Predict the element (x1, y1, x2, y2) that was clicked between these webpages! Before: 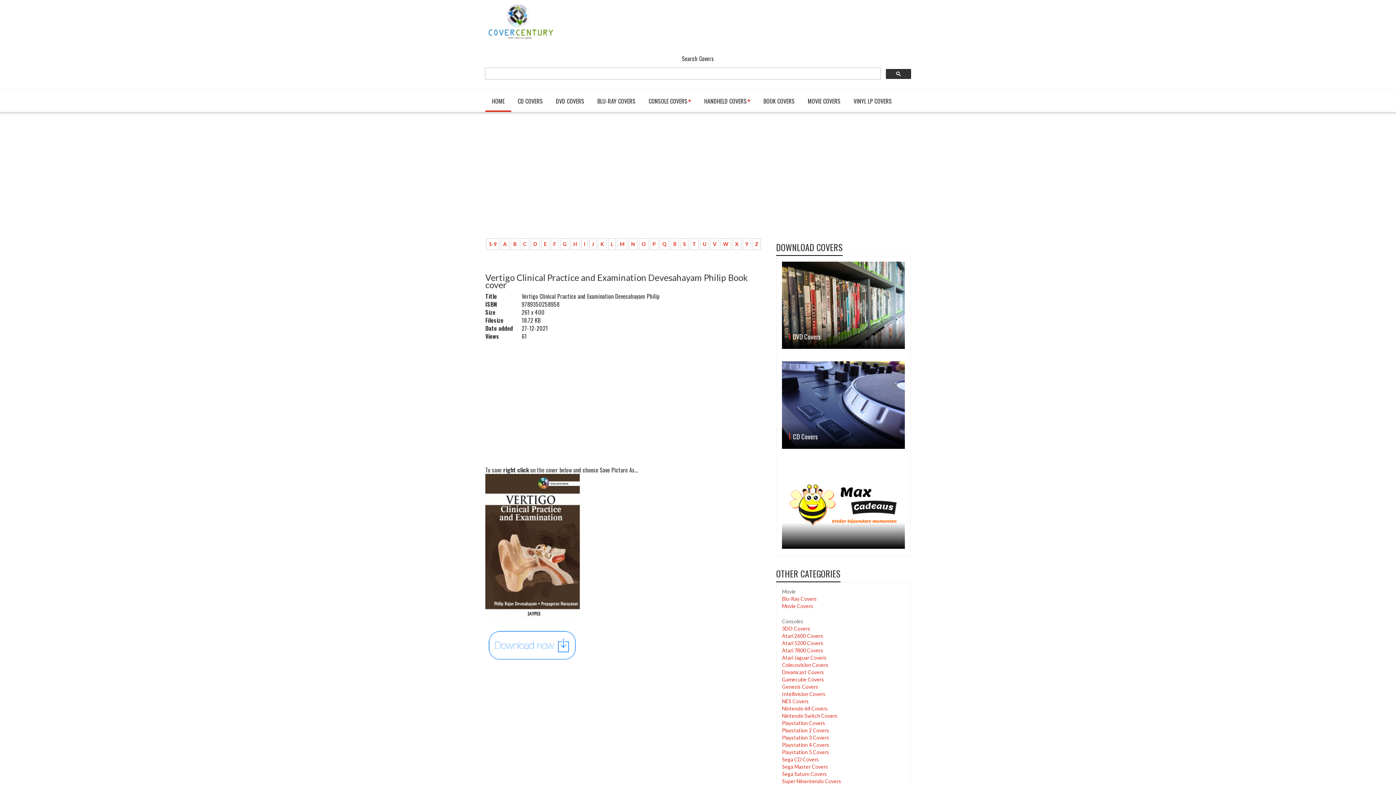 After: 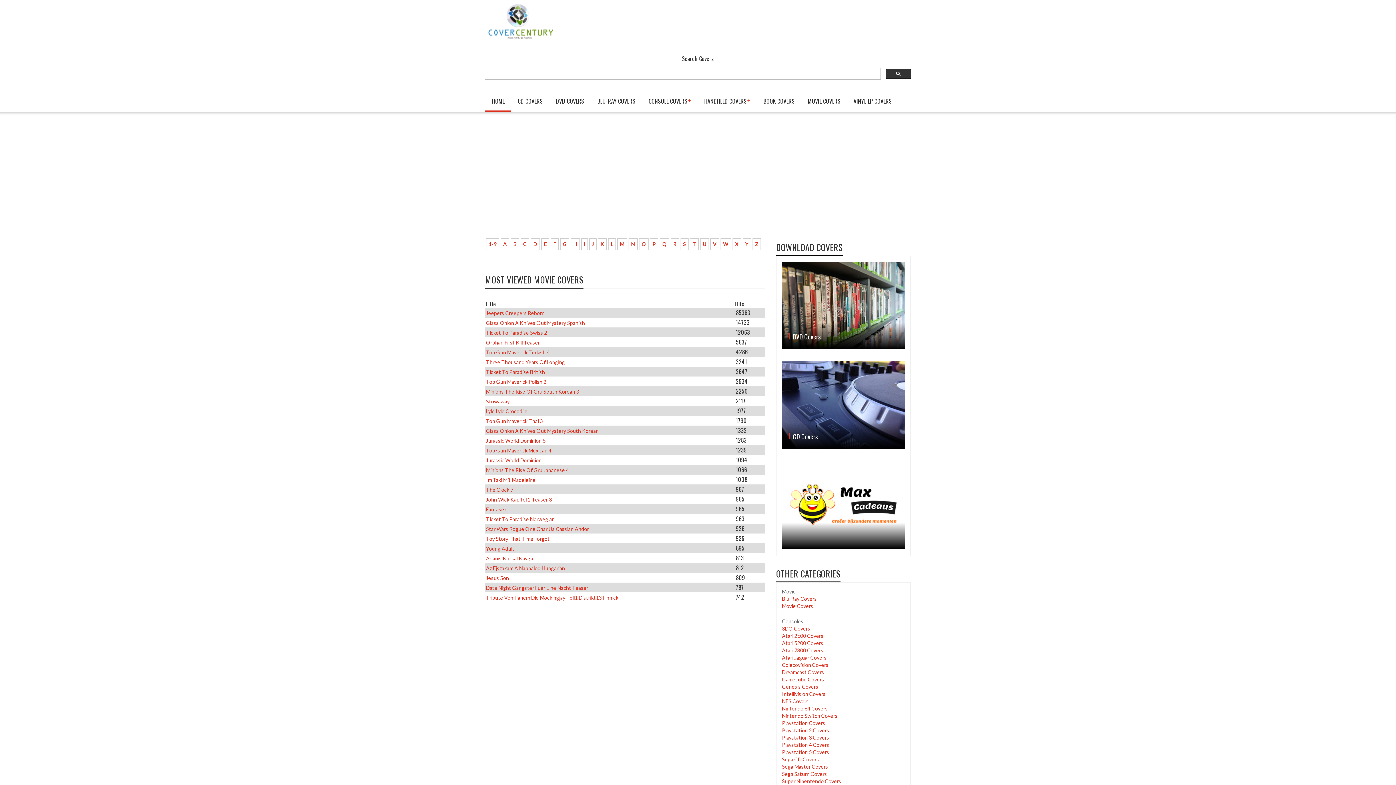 Action: label: MOVIE COVERS bbox: (808, 93, 840, 108)